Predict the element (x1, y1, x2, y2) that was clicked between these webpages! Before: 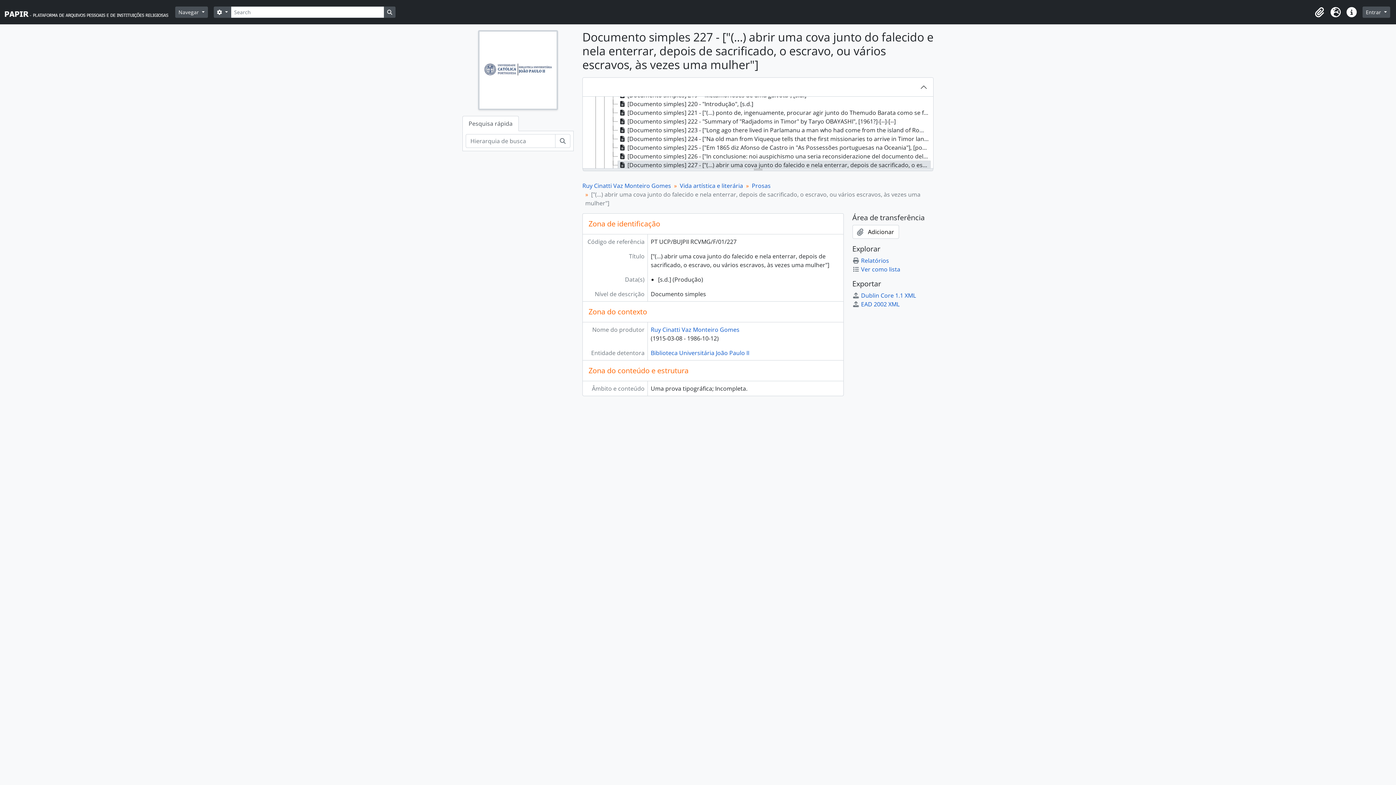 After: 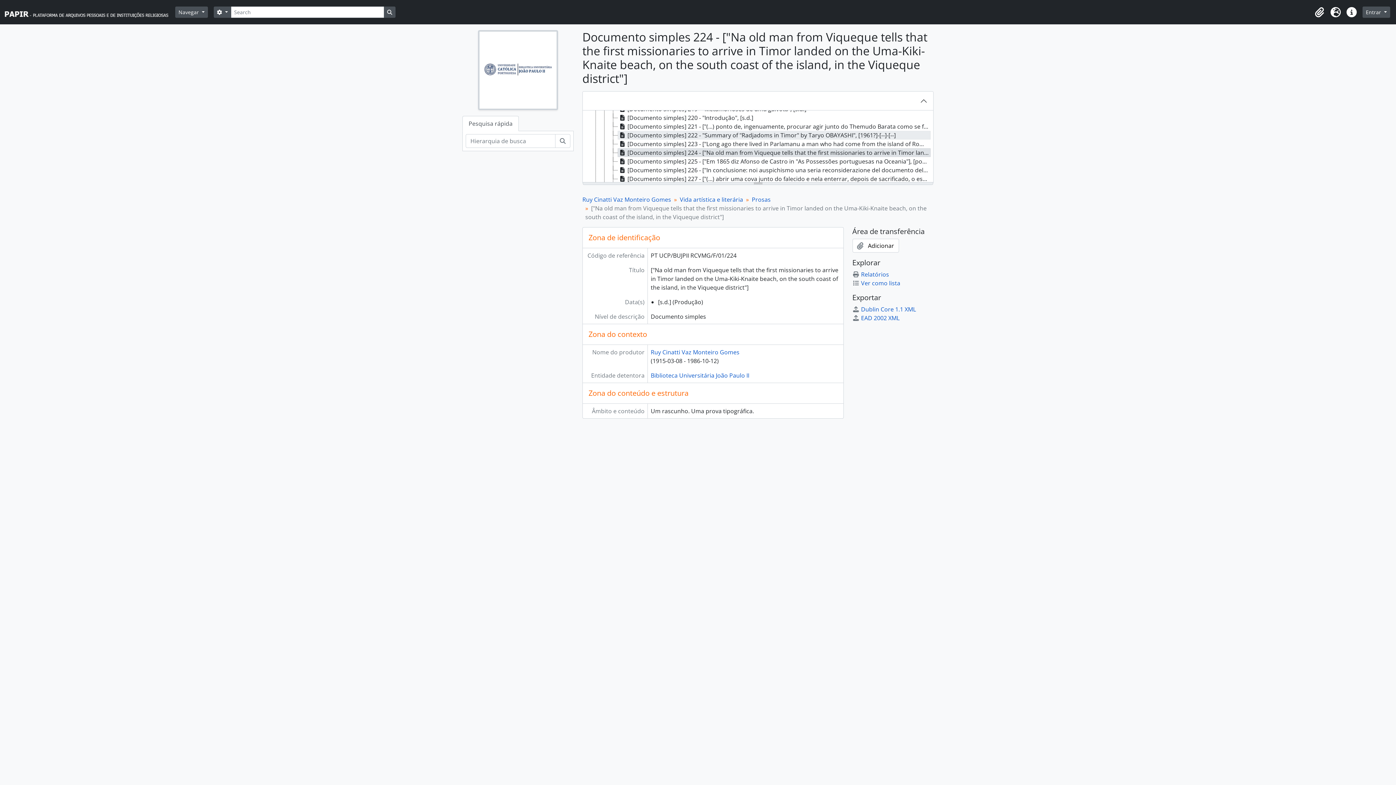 Action: label: [Documento simples] 224 - ["Na old man from Viqueque tells that the first missionaries to arrive in Timor landed on the Uma-Kiki-Knaite beach, on the south coast of the island, in the Viqueque district"], [s.d.] bbox: (617, 134, 930, 143)